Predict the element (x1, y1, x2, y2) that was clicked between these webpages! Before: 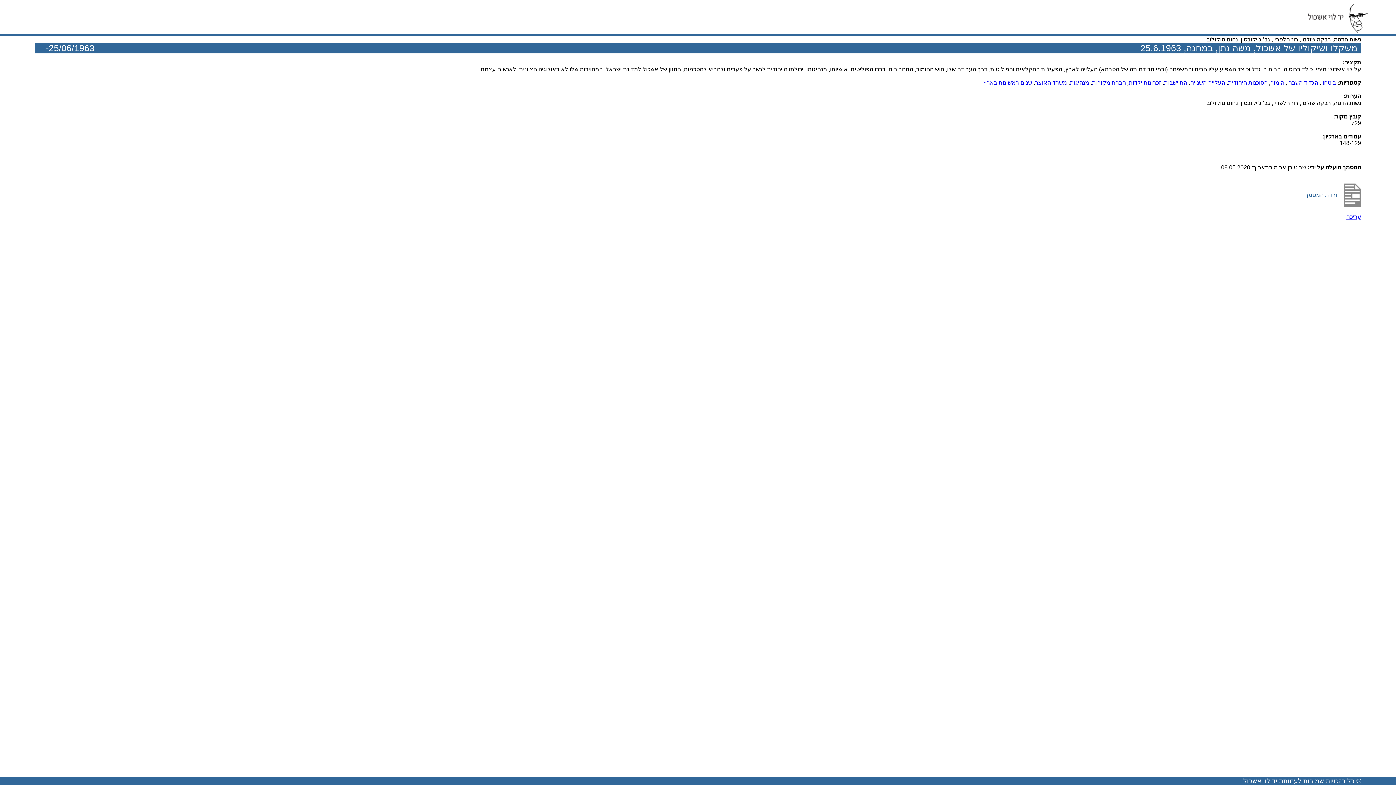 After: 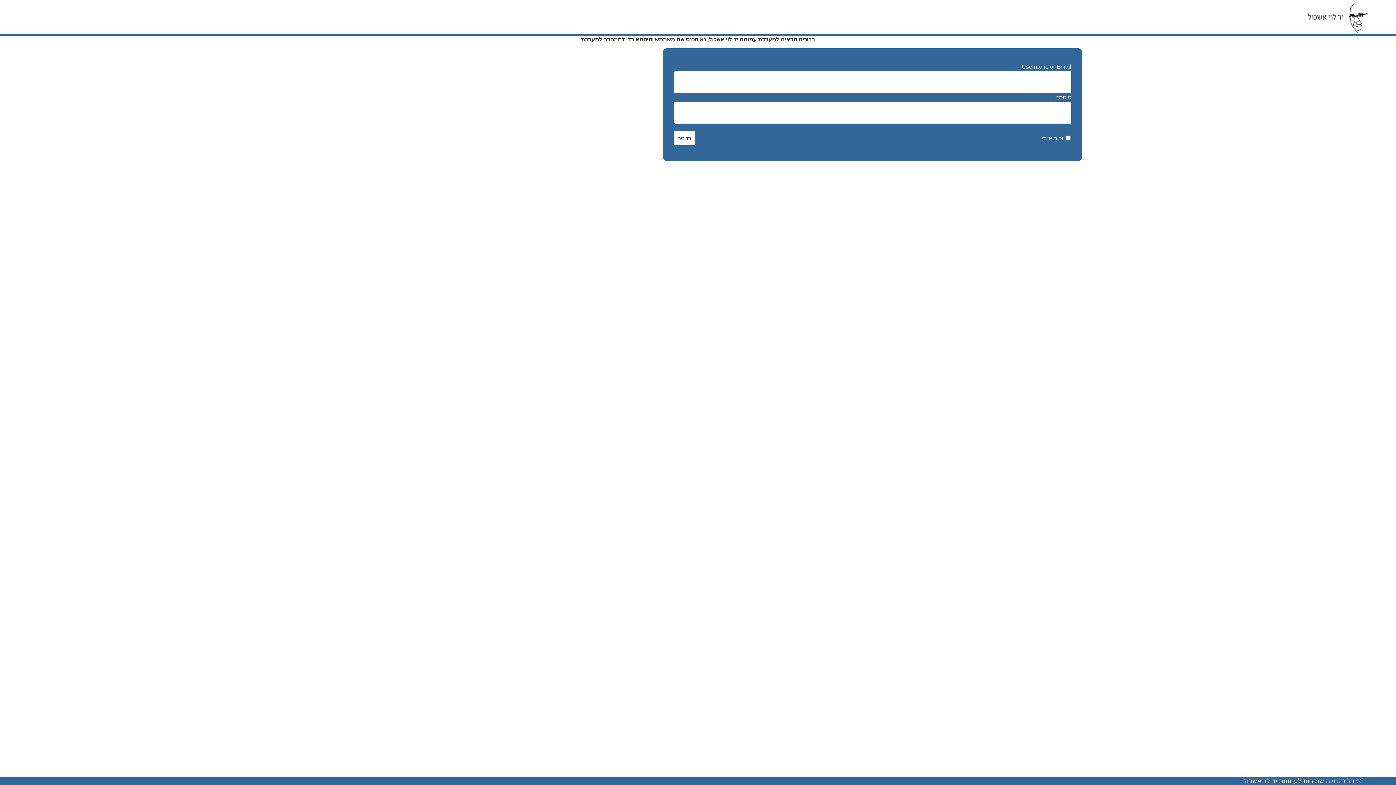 Action: bbox: (1228, 79, 1268, 85) label: הסוכנות היהודית